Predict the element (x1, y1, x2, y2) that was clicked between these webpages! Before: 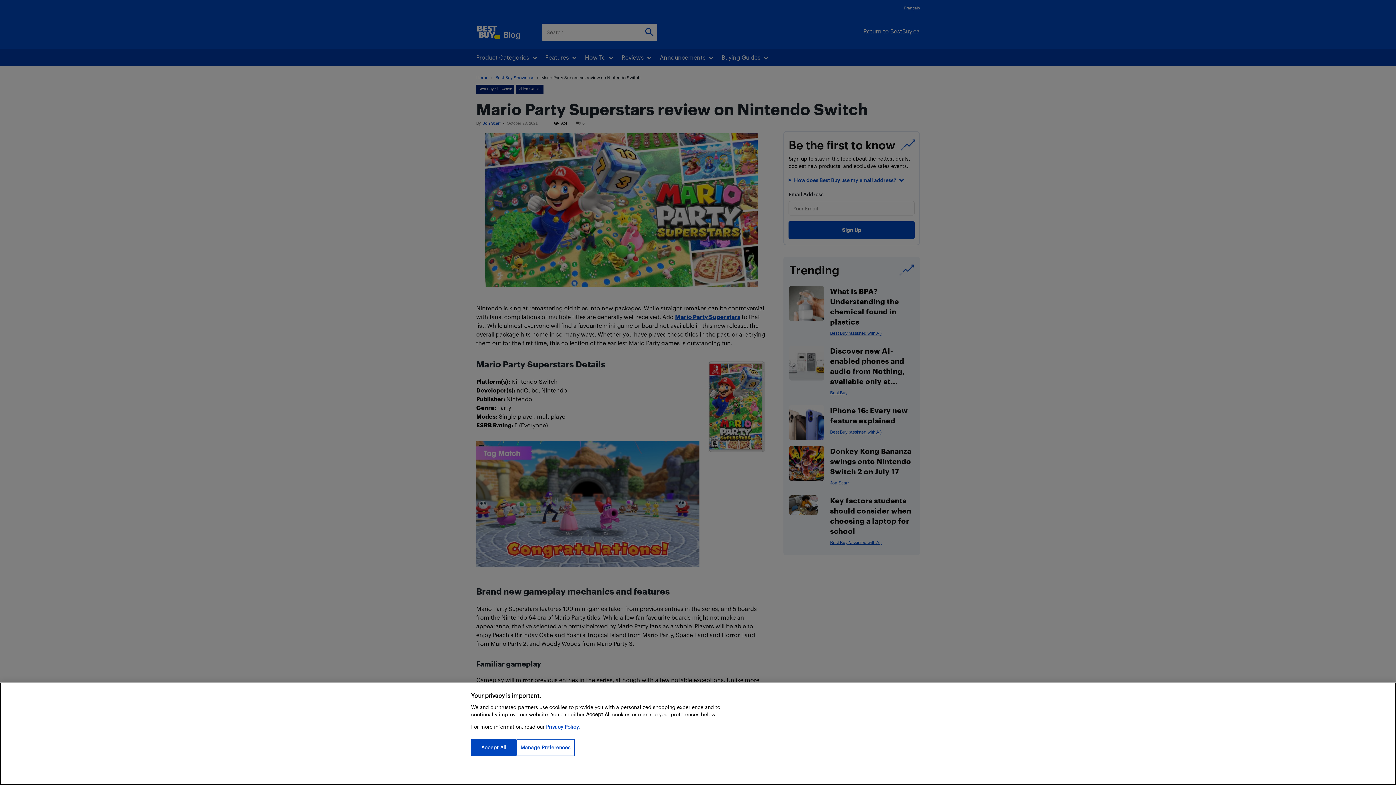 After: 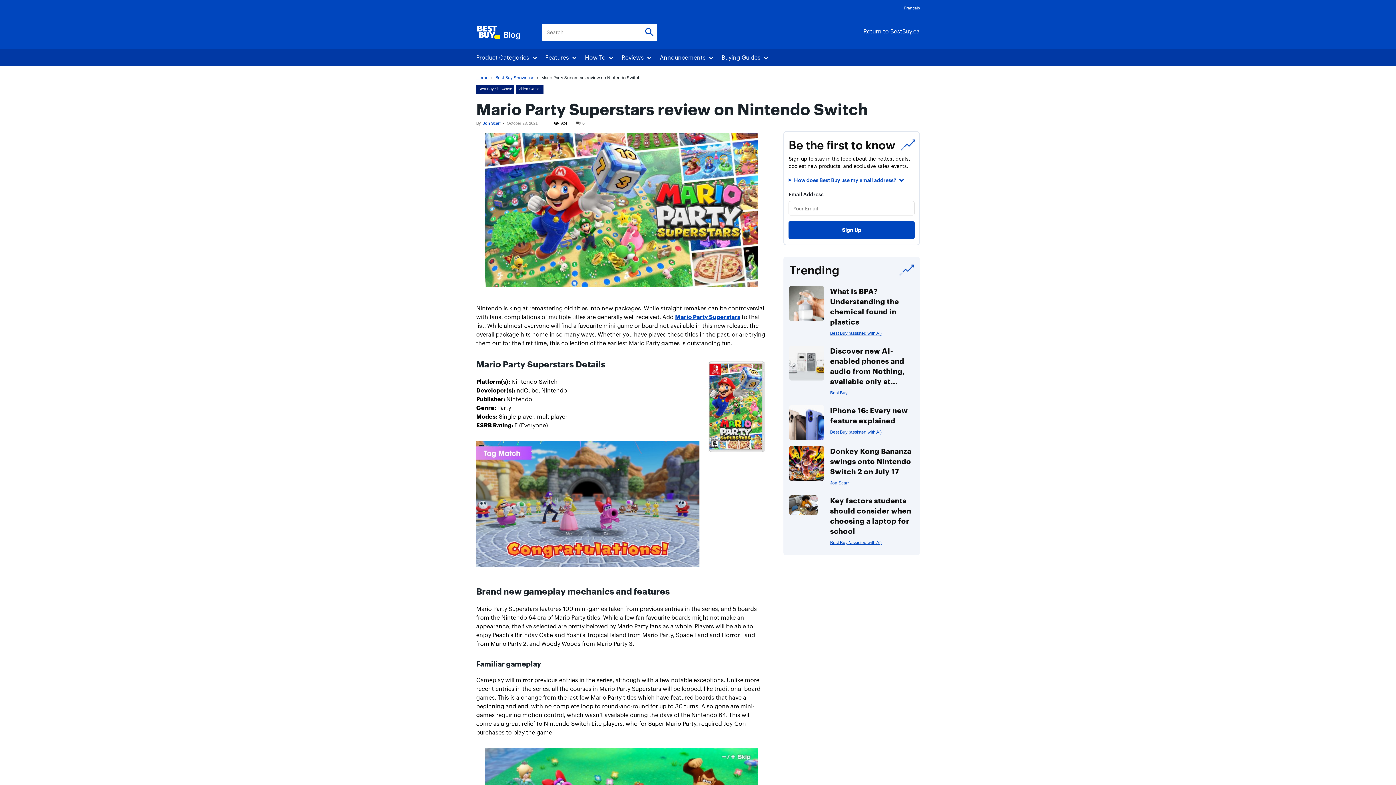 Action: label: Accept All bbox: (471, 739, 516, 756)